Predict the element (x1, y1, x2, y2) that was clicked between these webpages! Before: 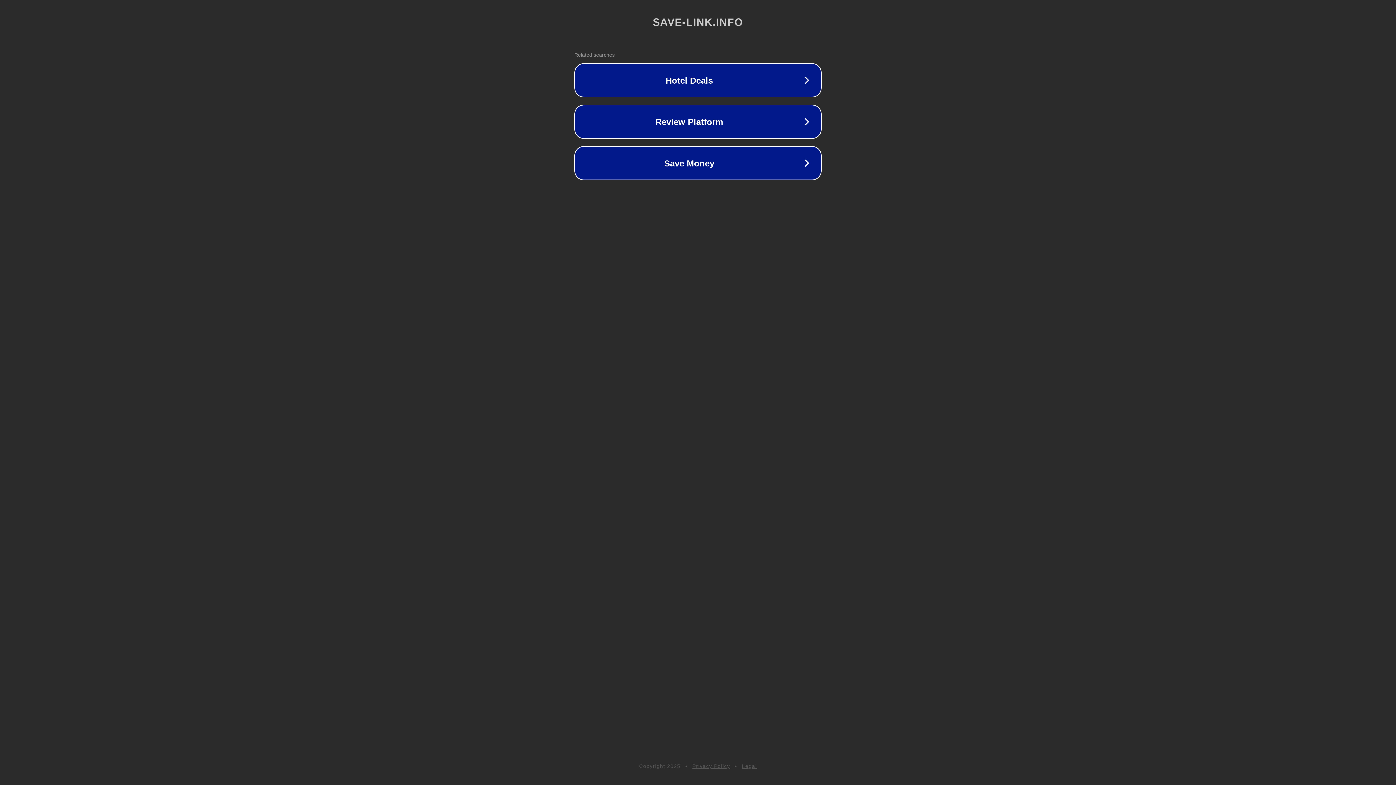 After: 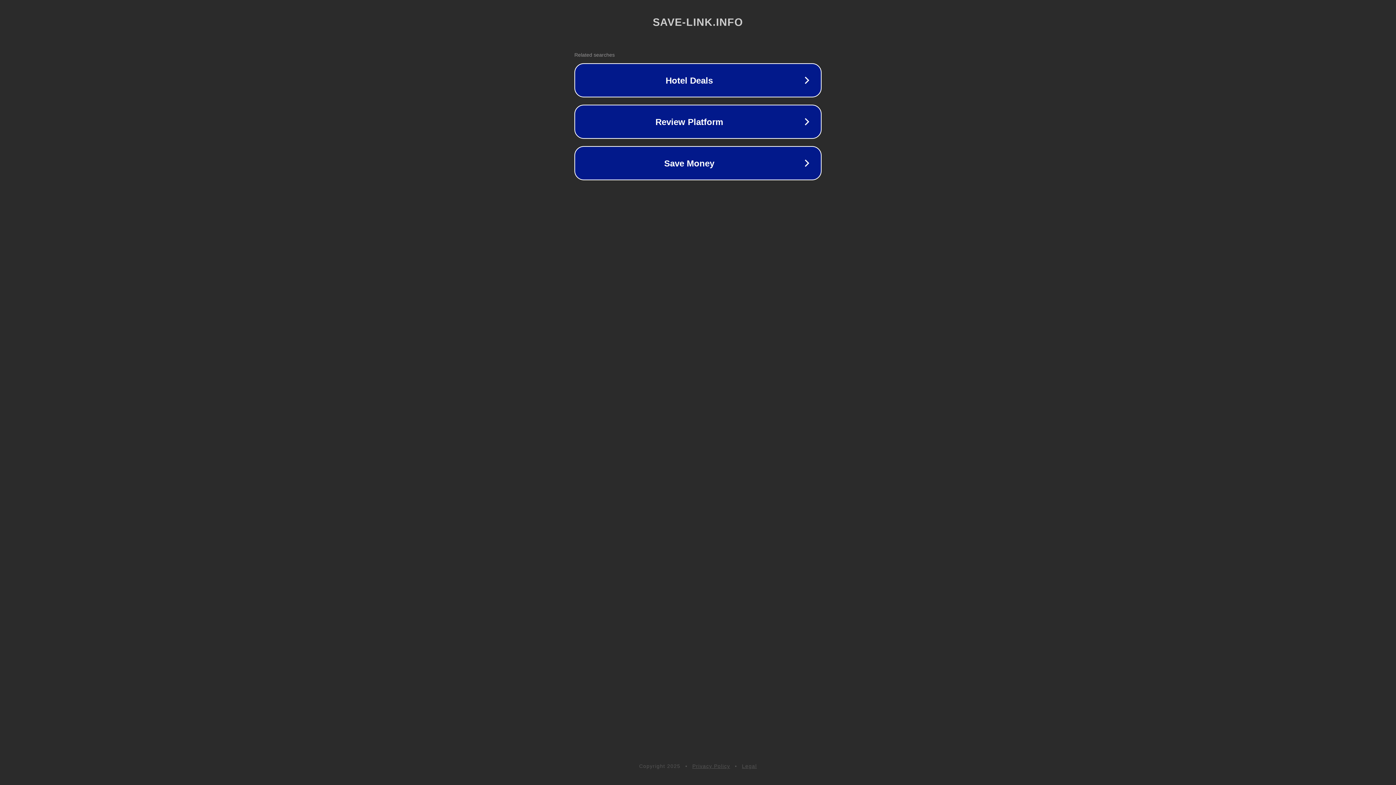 Action: bbox: (742, 763, 757, 769) label: Legal